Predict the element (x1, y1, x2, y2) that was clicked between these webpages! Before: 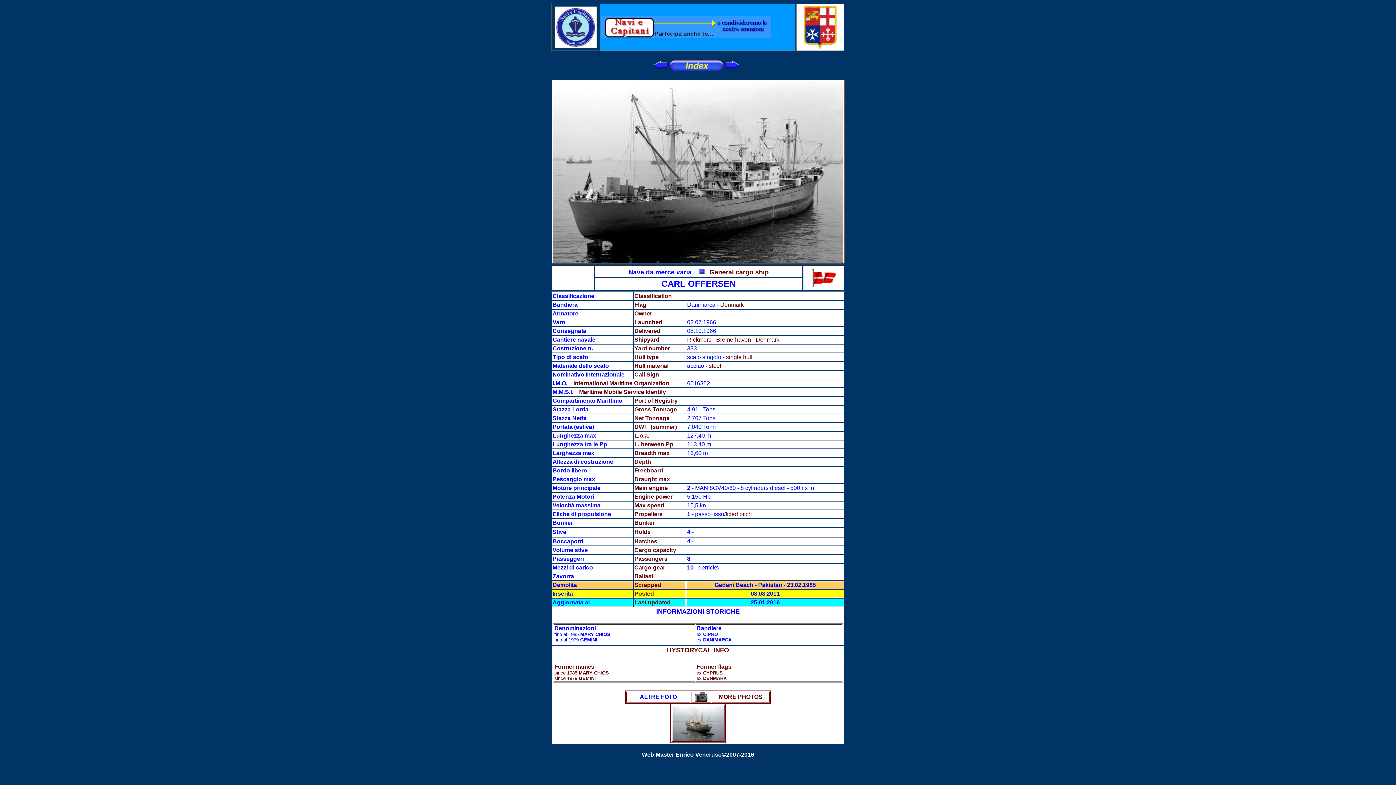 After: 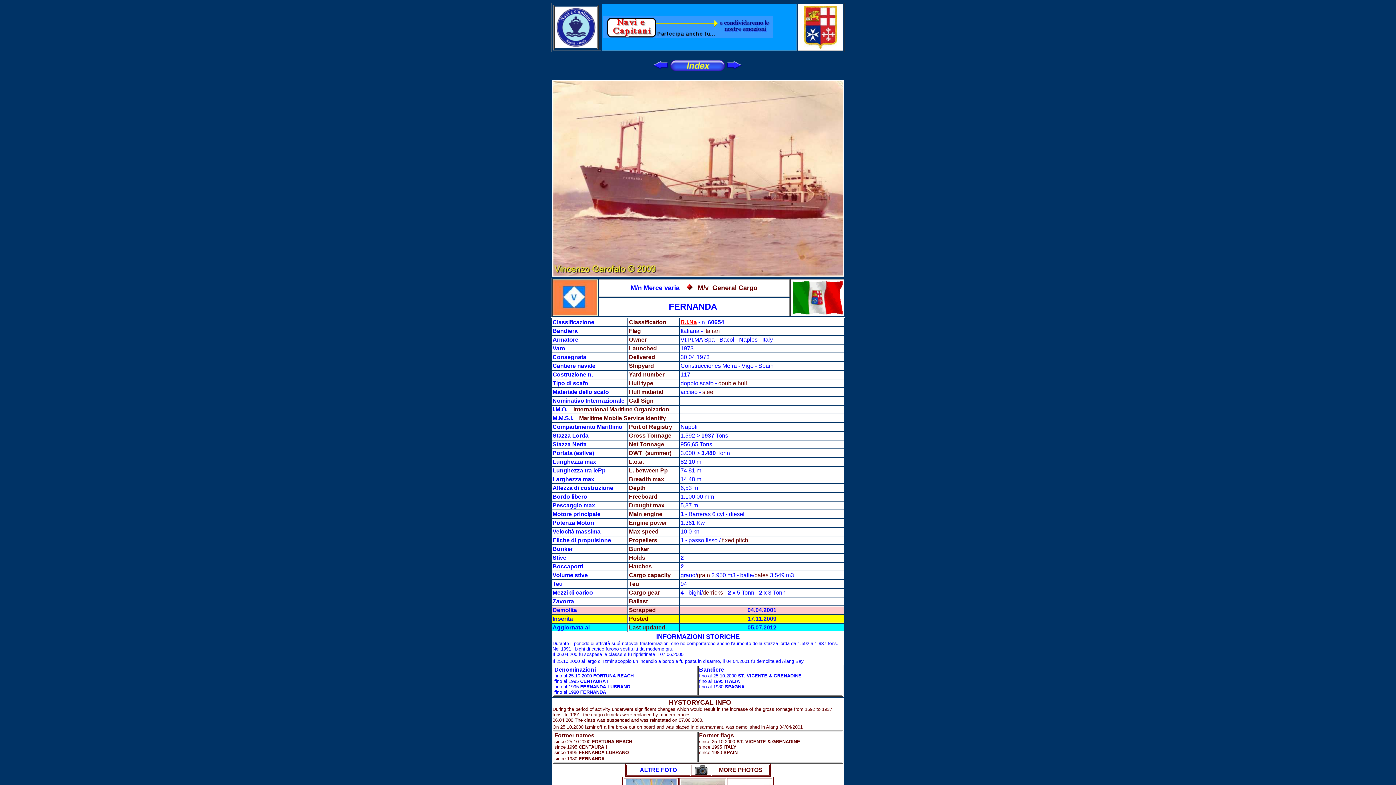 Action: bbox: (725, 64, 740, 70)